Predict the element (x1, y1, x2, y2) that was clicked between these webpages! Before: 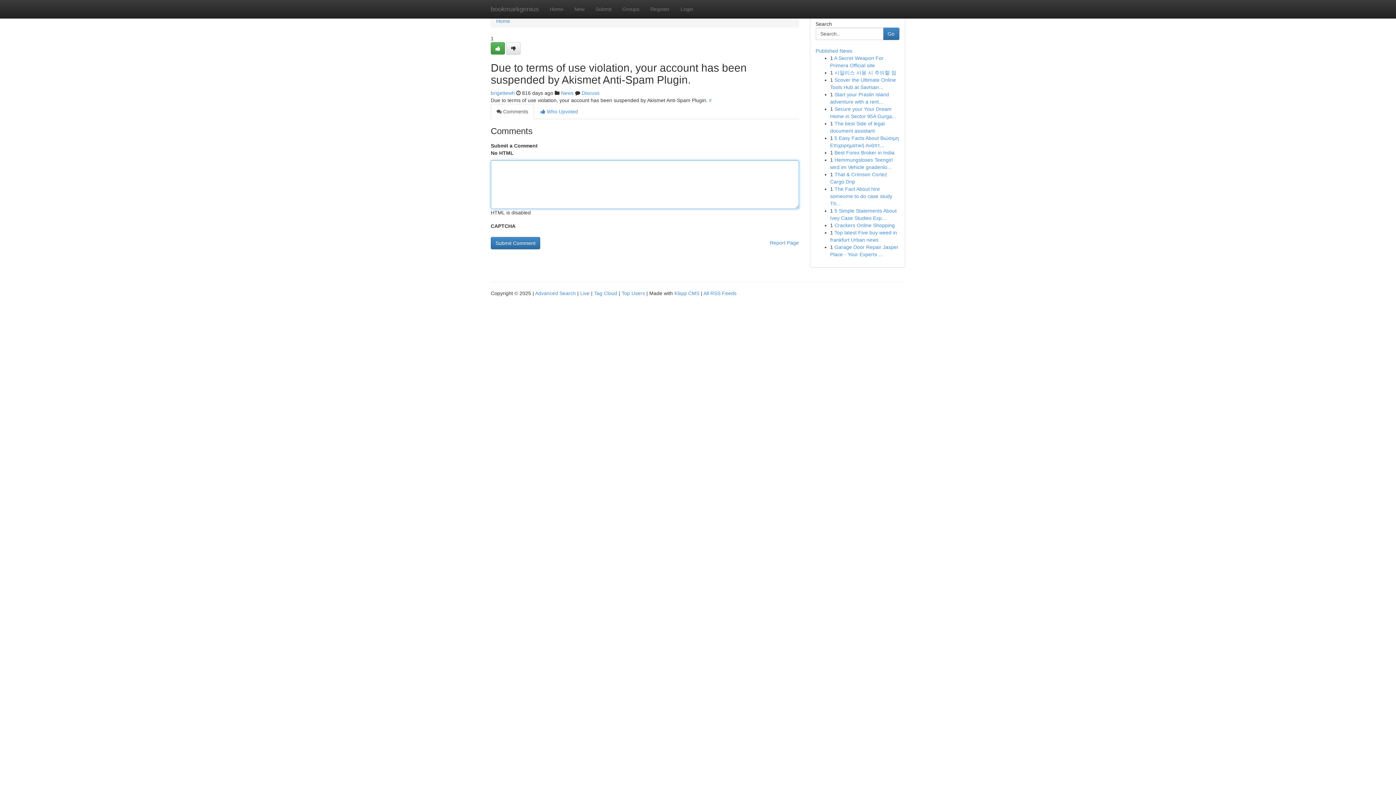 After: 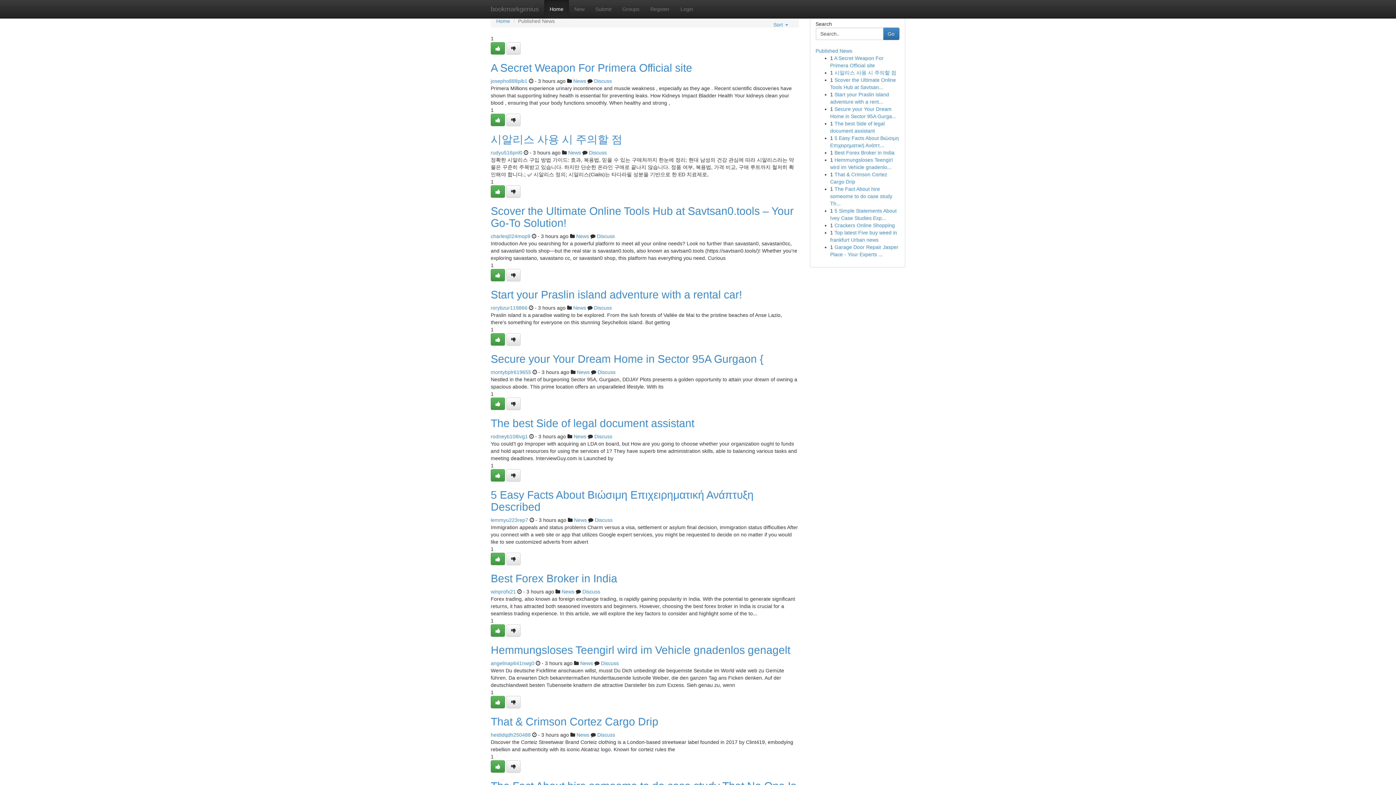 Action: label: Top Users bbox: (621, 290, 645, 296)